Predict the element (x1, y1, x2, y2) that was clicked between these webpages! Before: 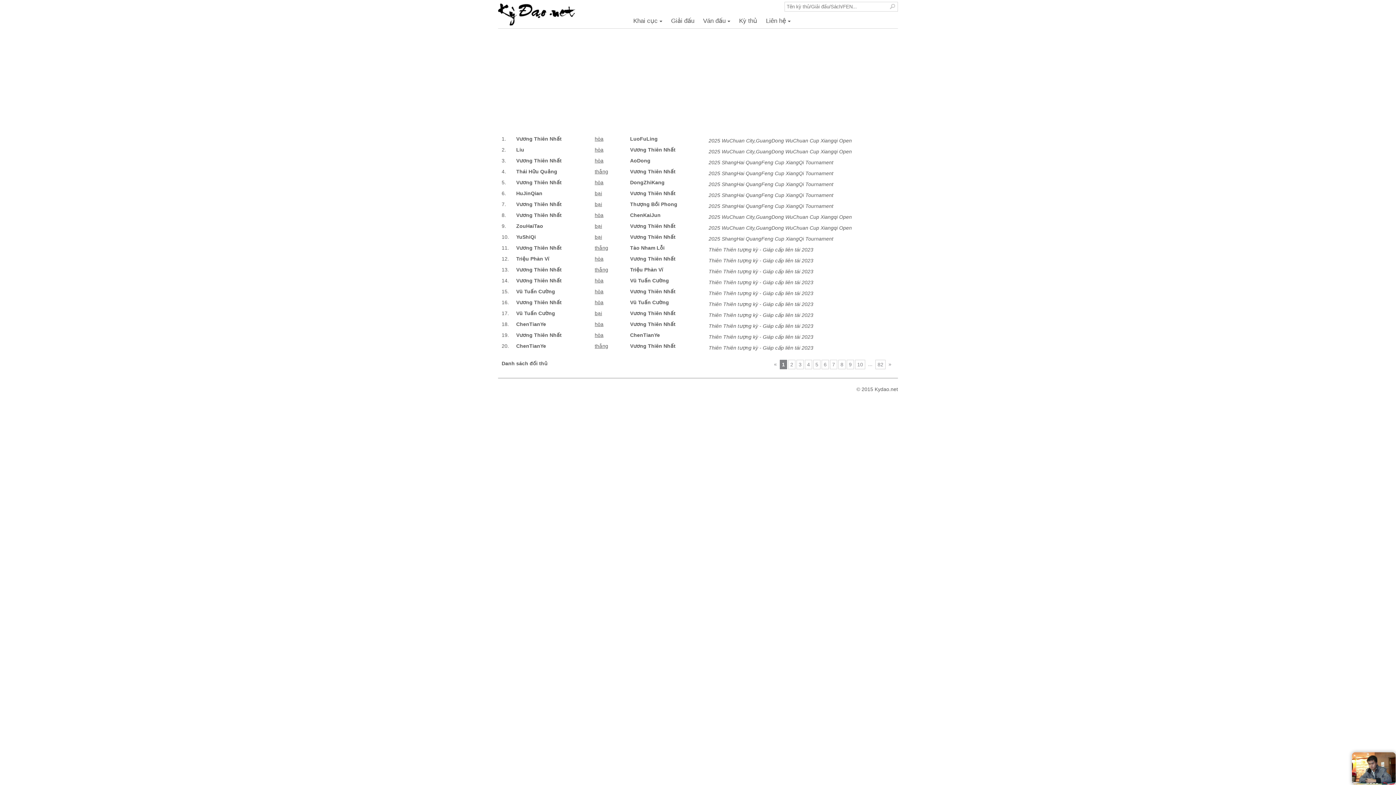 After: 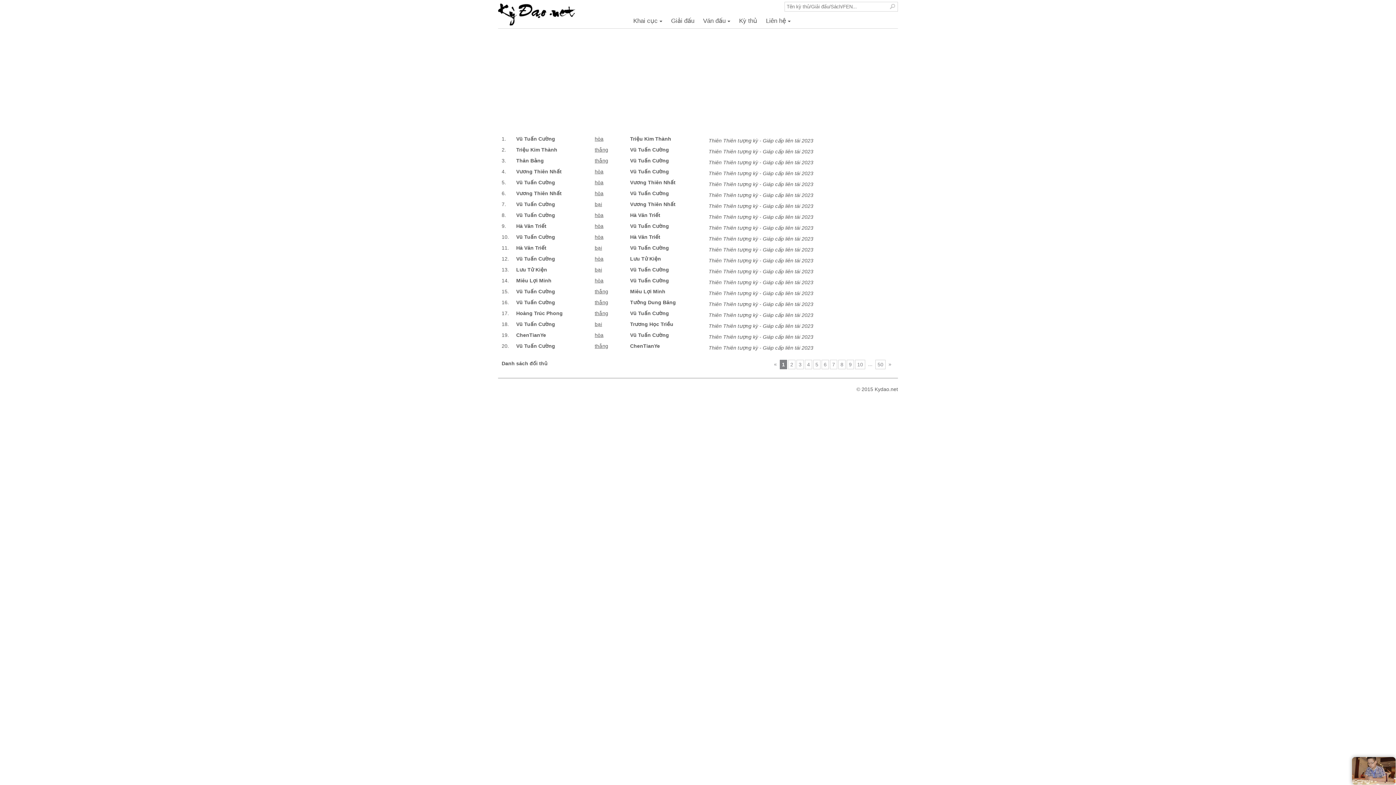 Action: label: Vũ Tuấn Cường bbox: (630, 299, 669, 305)